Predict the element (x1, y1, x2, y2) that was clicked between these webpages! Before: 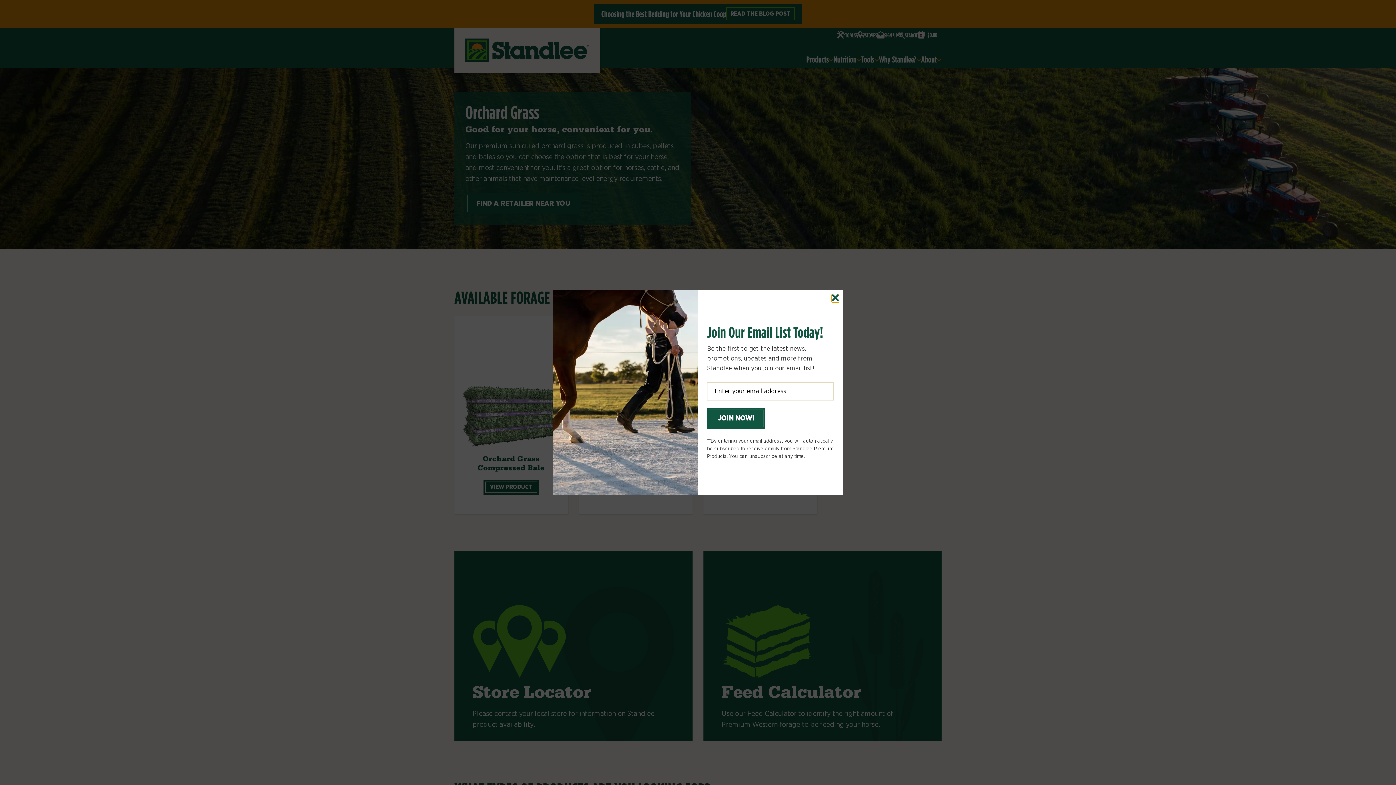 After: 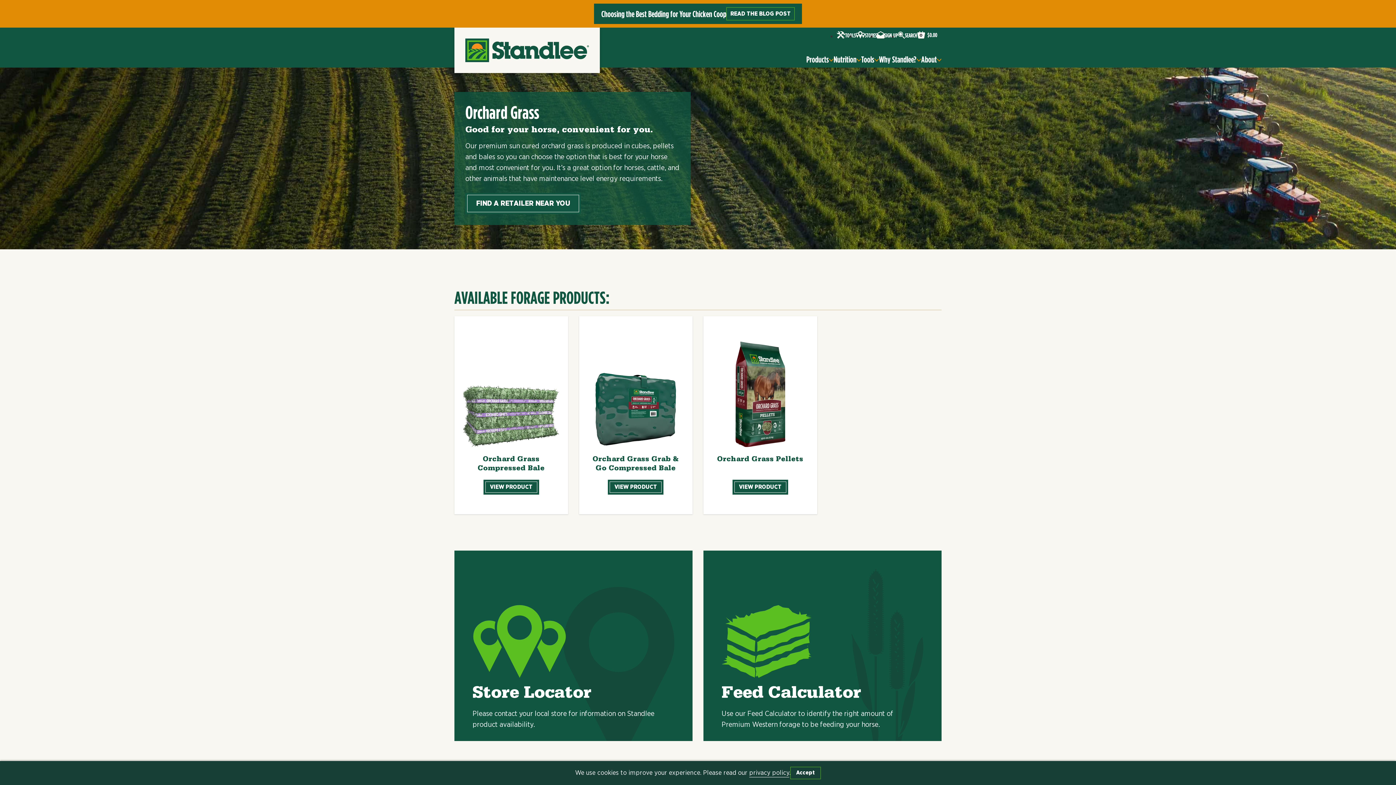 Action: label: Close window bbox: (832, 294, 839, 303)